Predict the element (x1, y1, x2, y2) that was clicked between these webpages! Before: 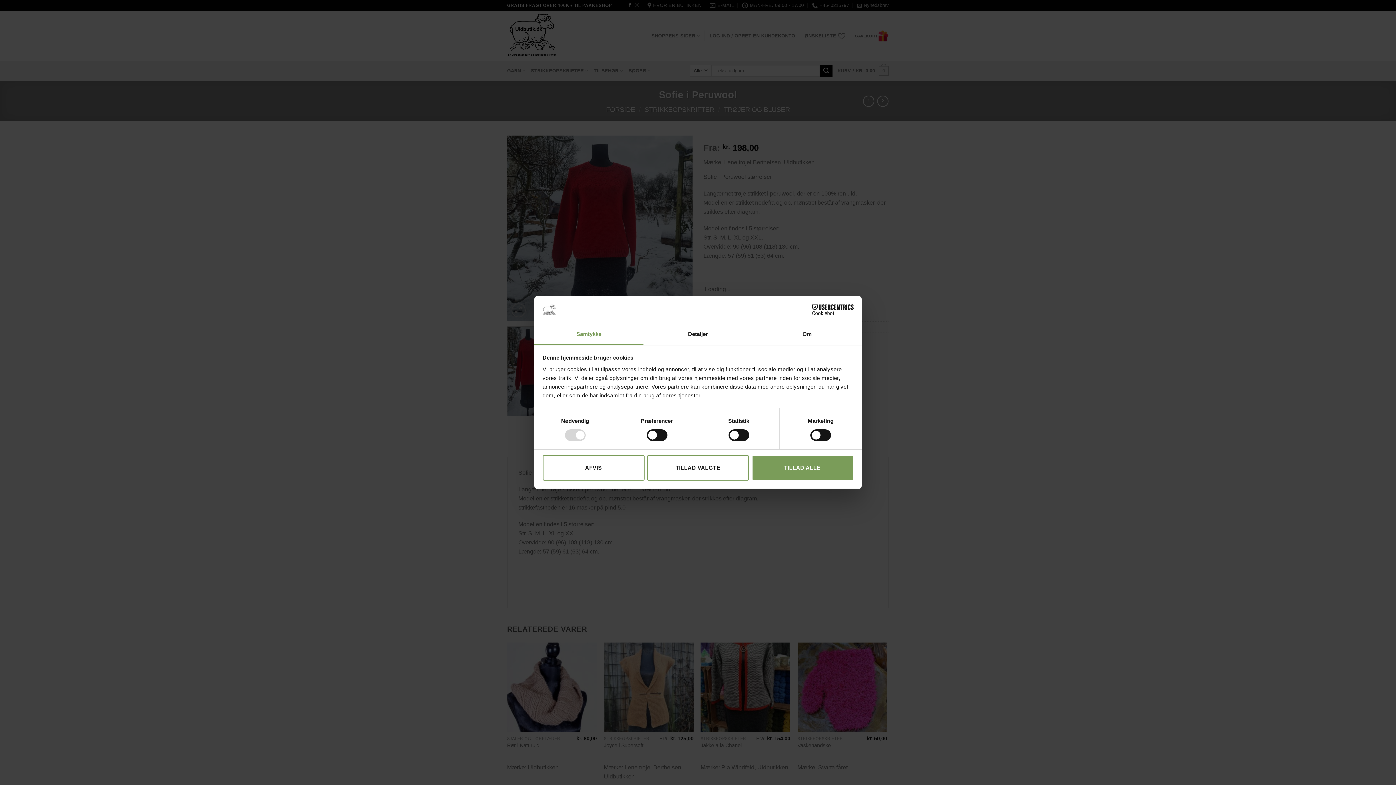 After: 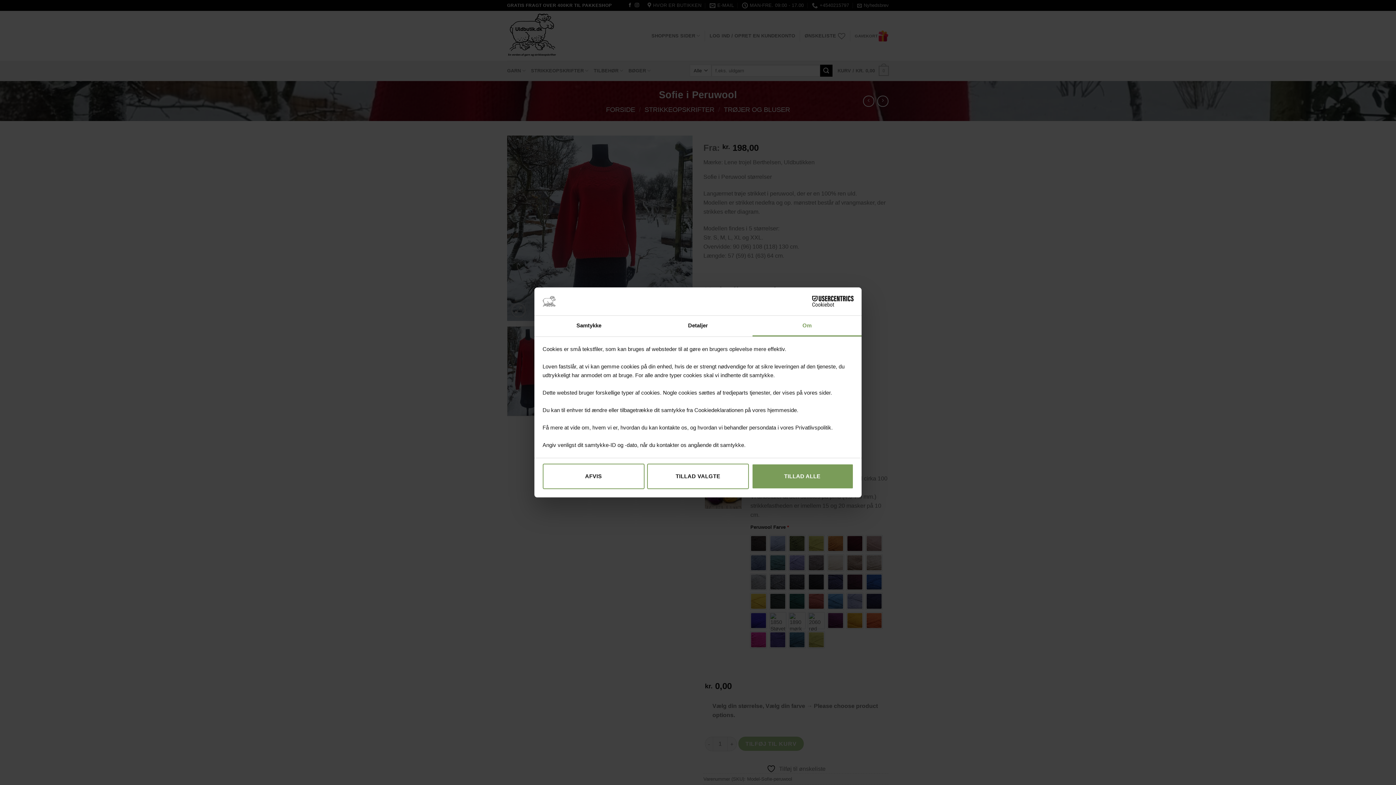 Action: label: Om bbox: (752, 324, 861, 345)